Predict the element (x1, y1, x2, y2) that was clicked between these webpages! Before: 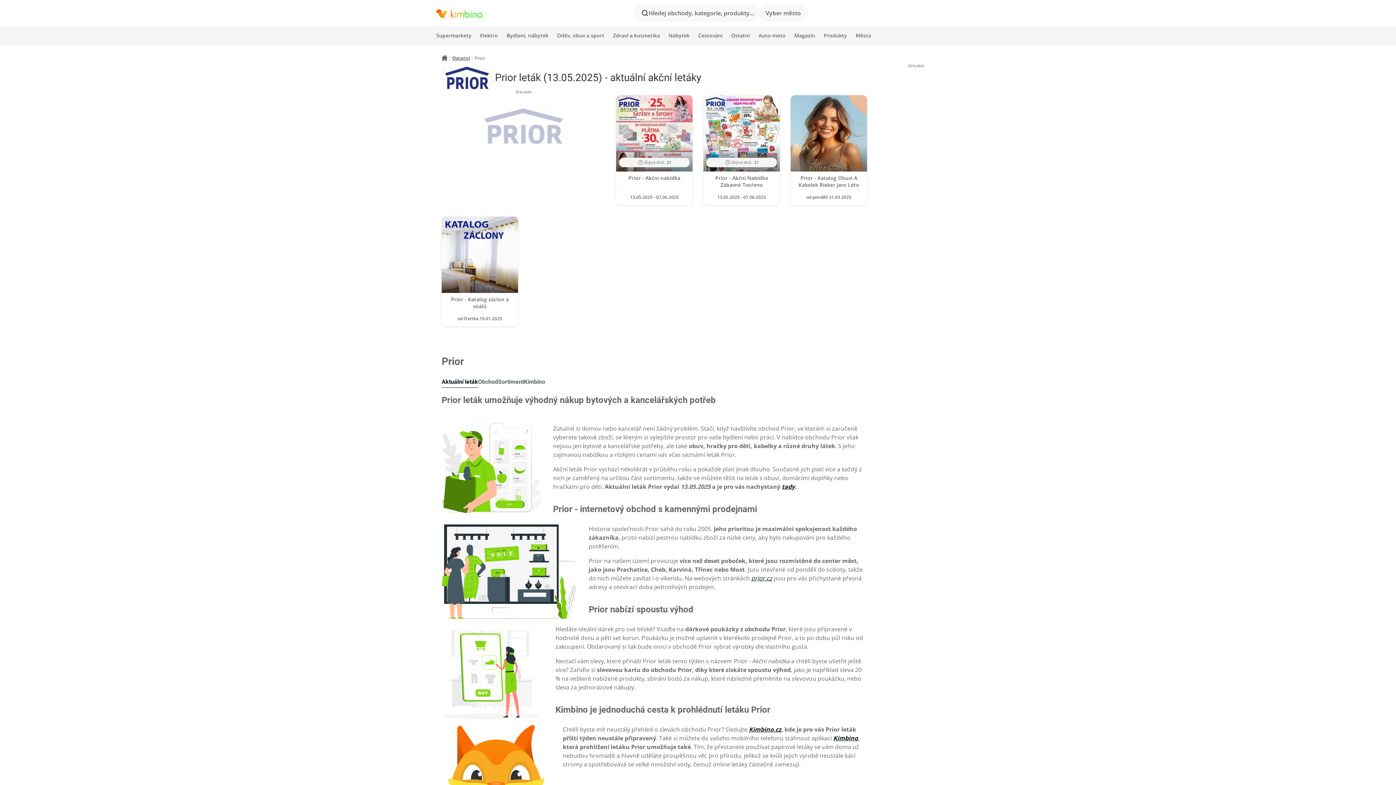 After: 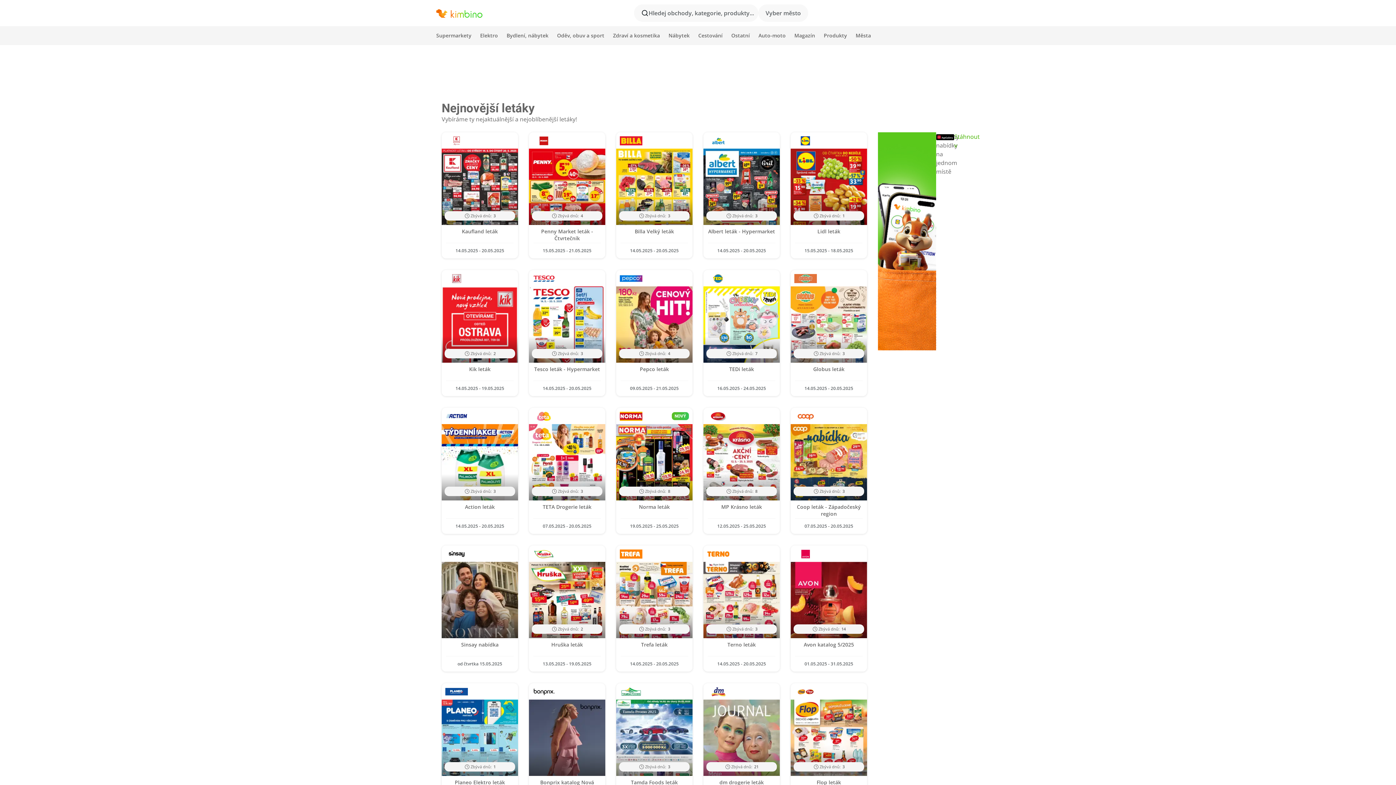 Action: bbox: (749, 725, 781, 733) label: Kimbino.cz